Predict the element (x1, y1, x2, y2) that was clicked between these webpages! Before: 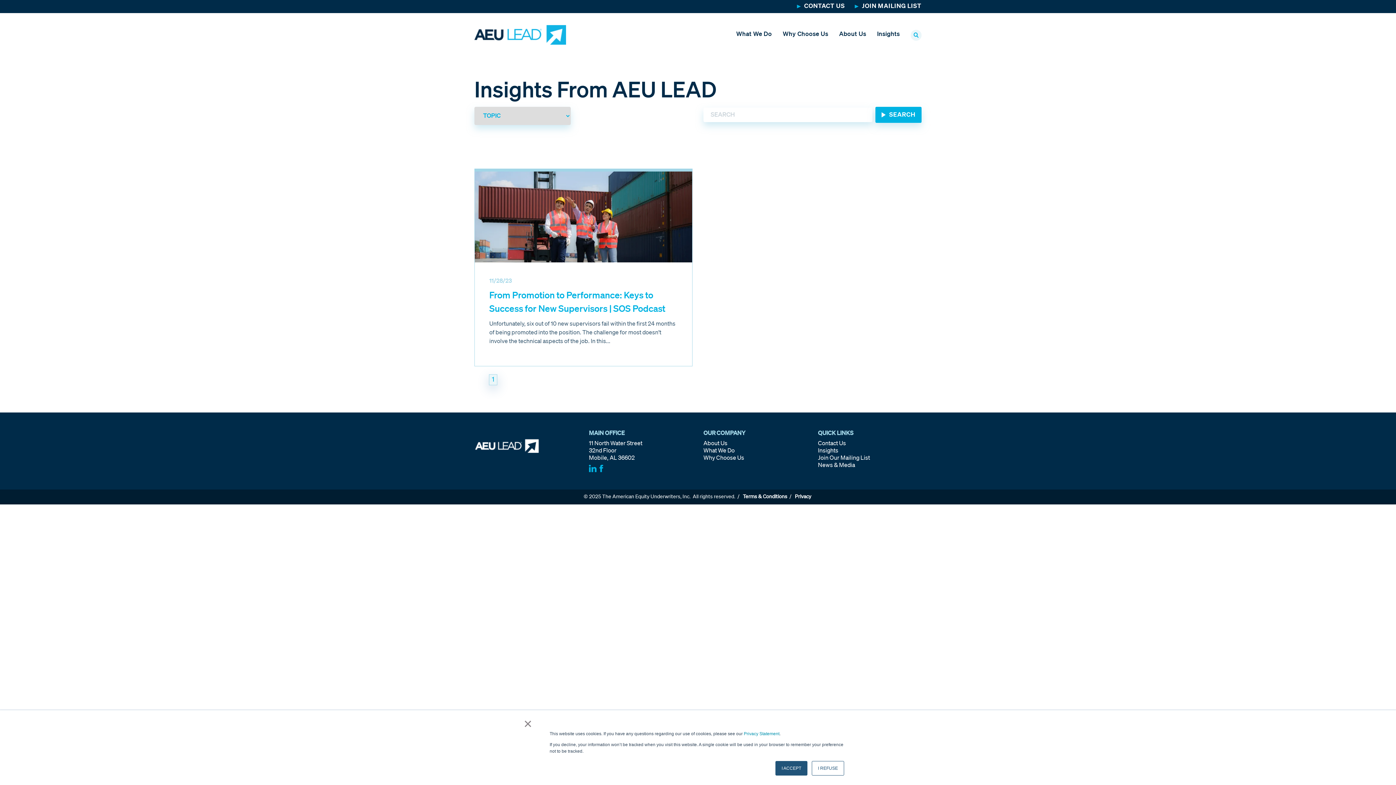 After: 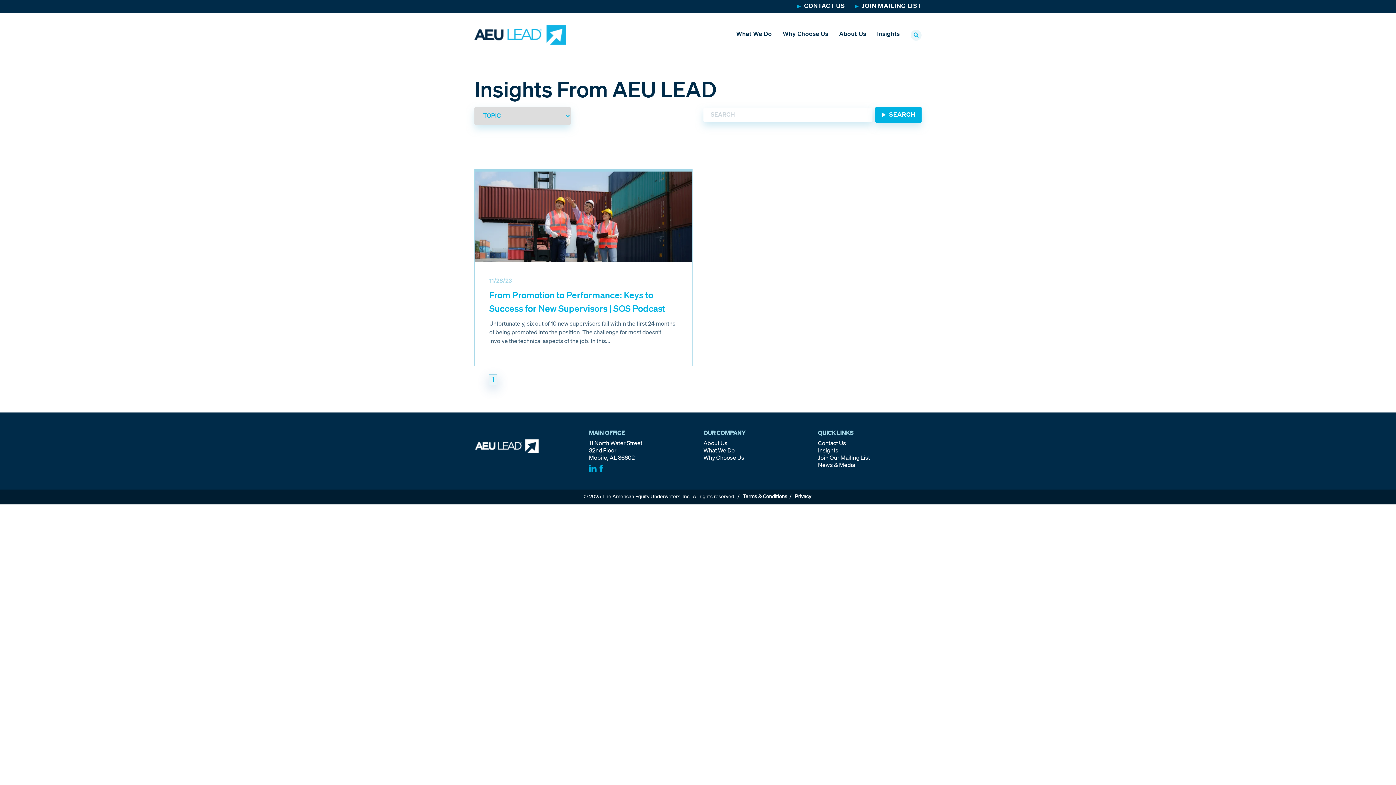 Action: label: I REFUSE bbox: (812, 761, 844, 776)